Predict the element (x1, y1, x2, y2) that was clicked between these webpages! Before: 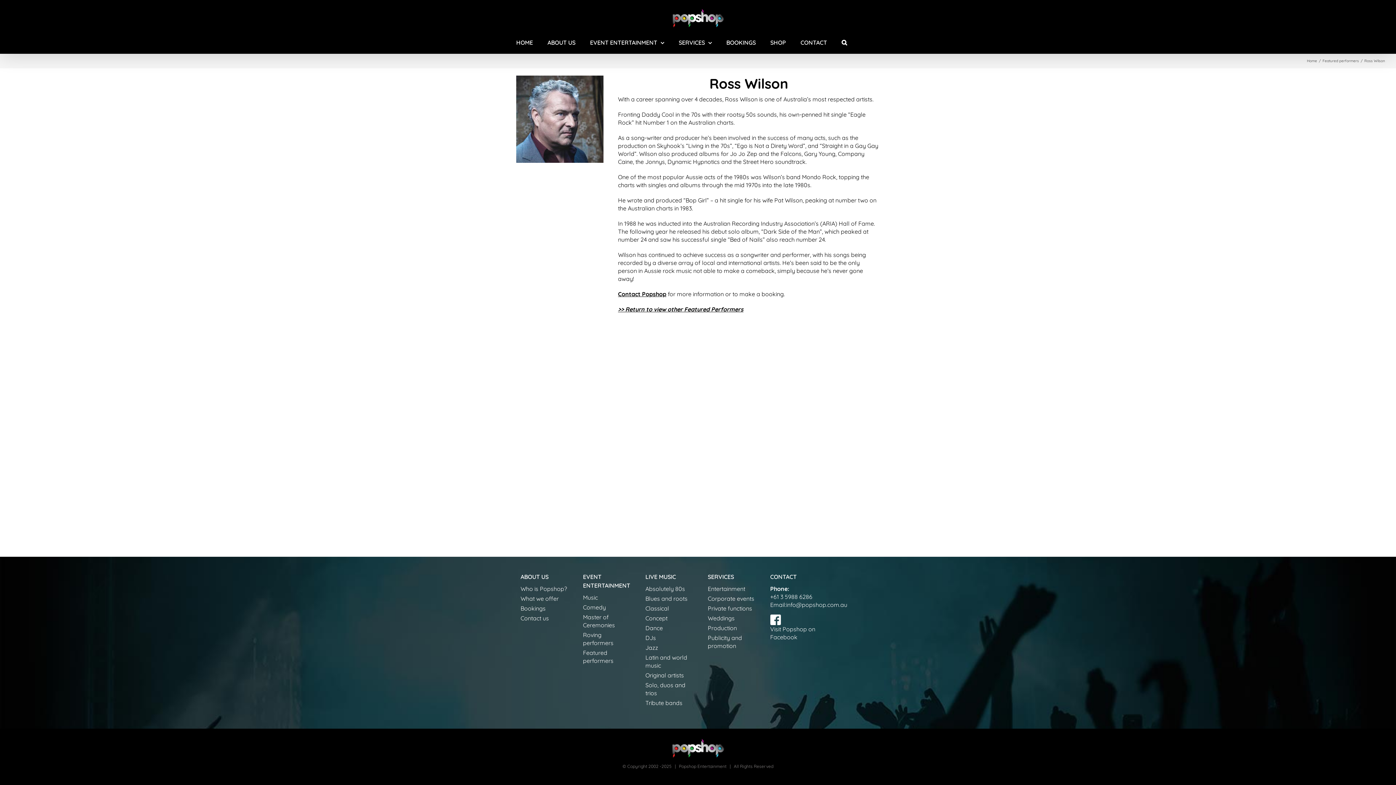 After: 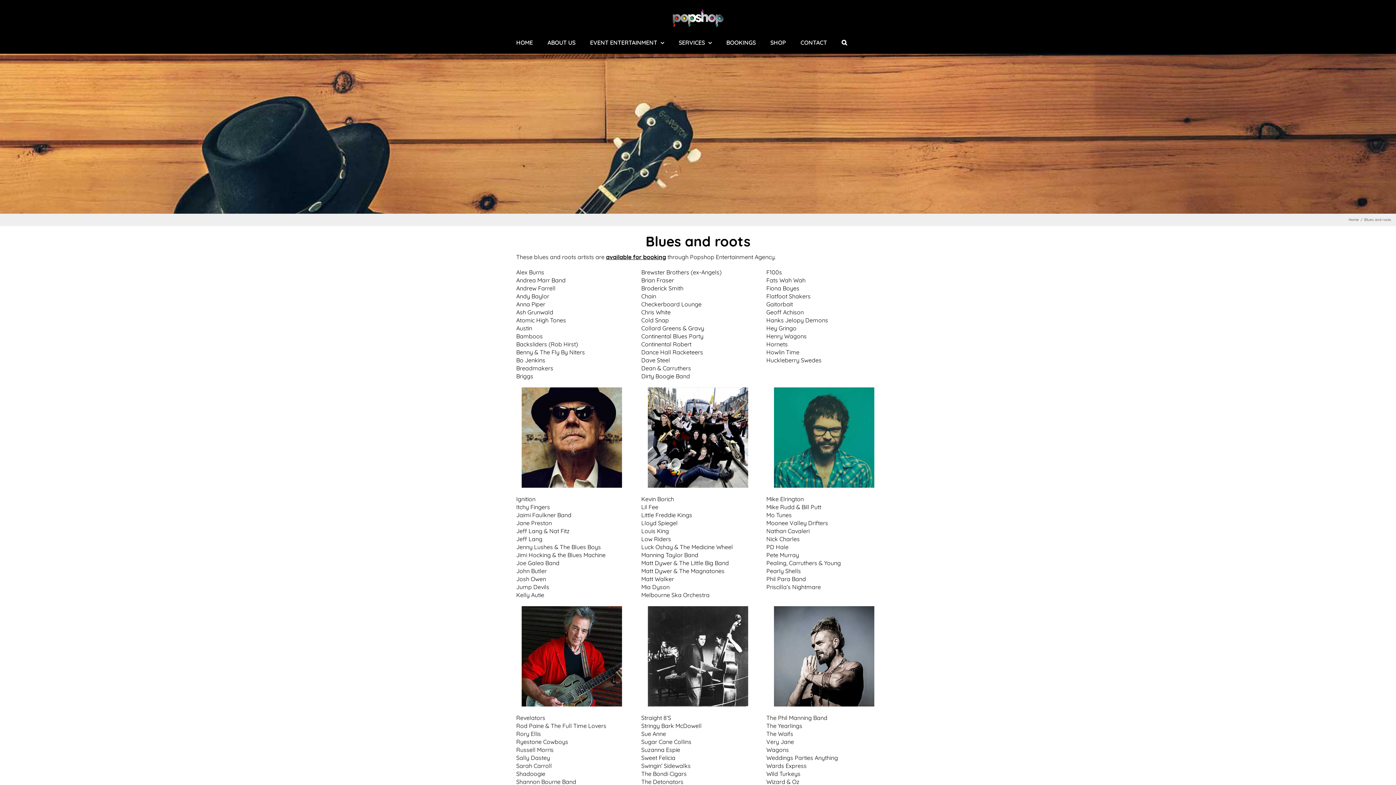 Action: label: Blues and roots bbox: (645, 594, 692, 602)